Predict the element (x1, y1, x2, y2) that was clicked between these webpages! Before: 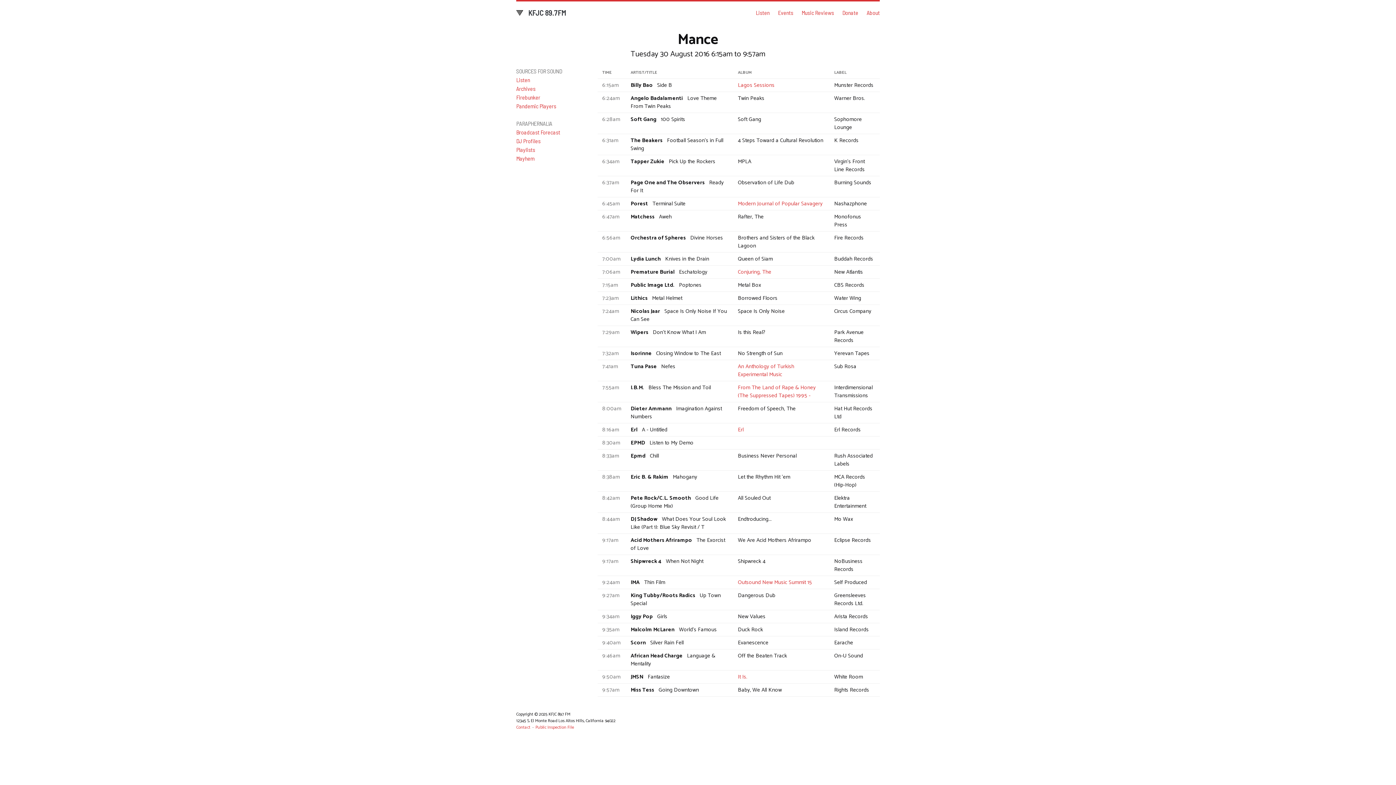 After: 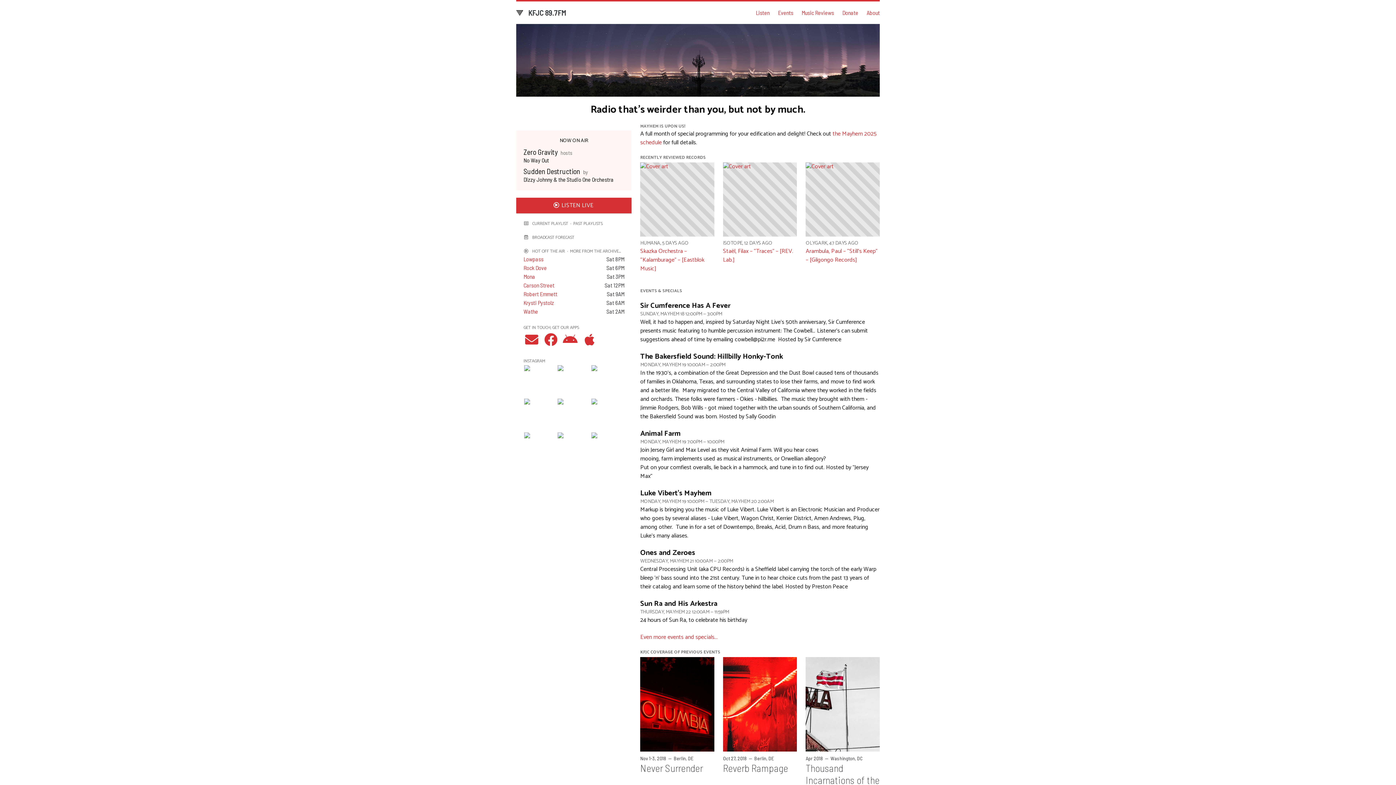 Action: label: KFJC 89.7FM bbox: (528, 8, 566, 17)